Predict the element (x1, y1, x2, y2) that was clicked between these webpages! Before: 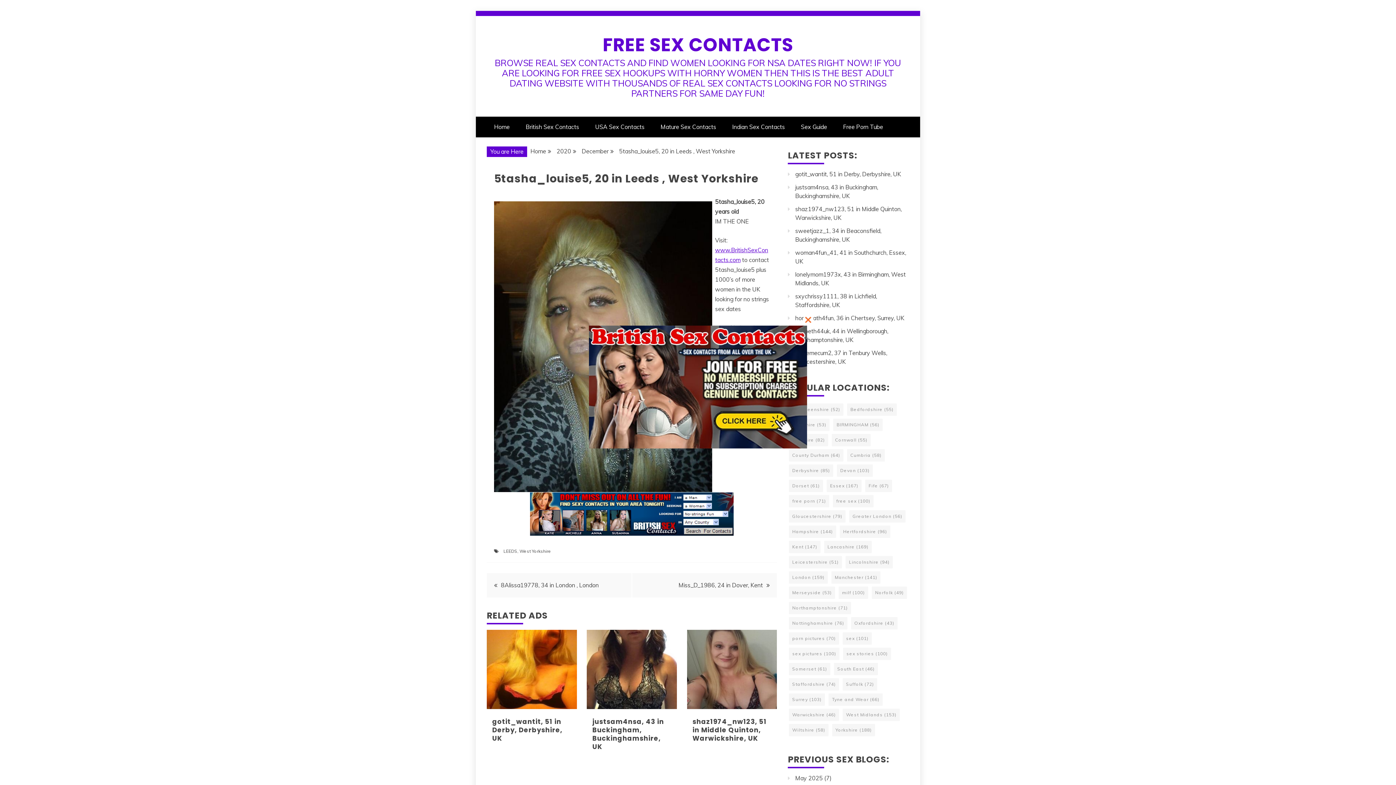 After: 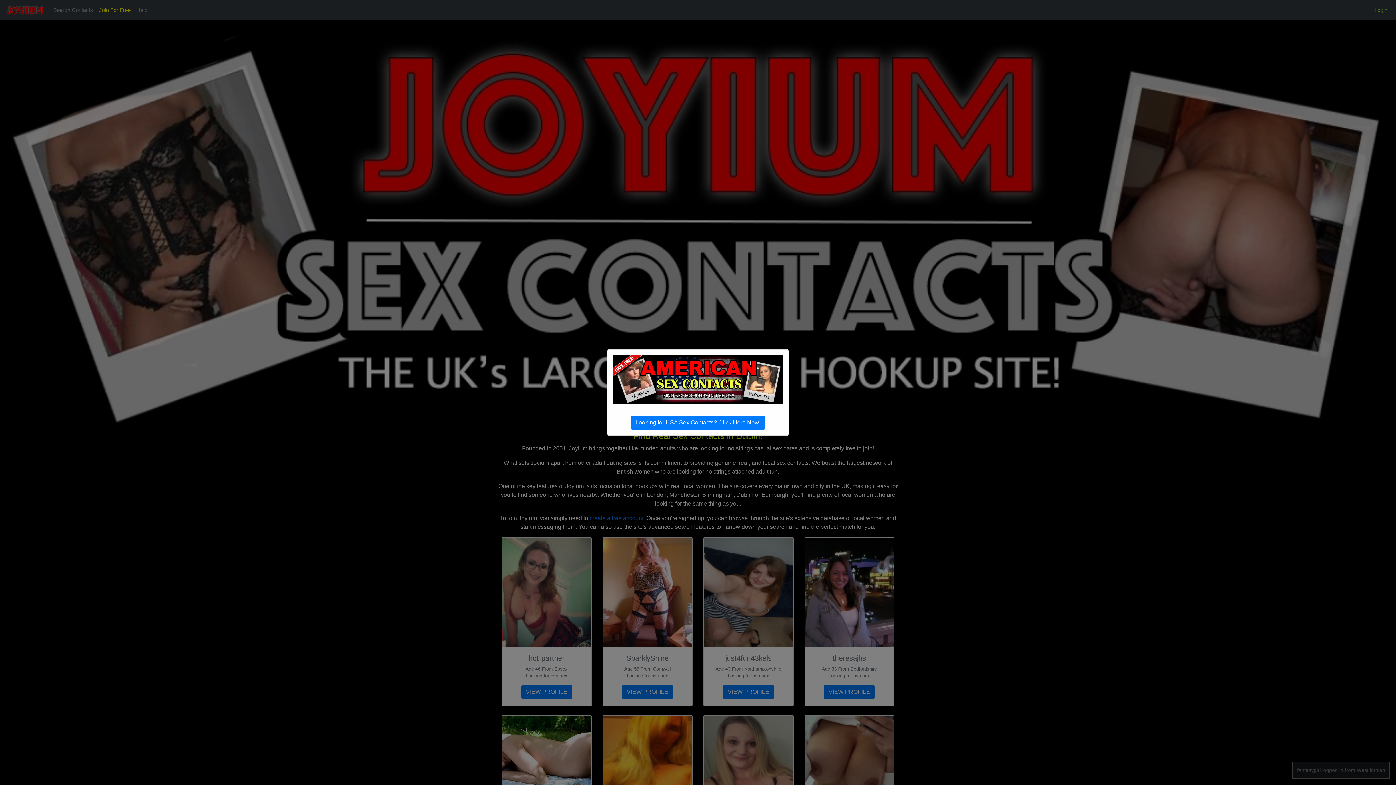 Action: bbox: (589, 443, 807, 449)